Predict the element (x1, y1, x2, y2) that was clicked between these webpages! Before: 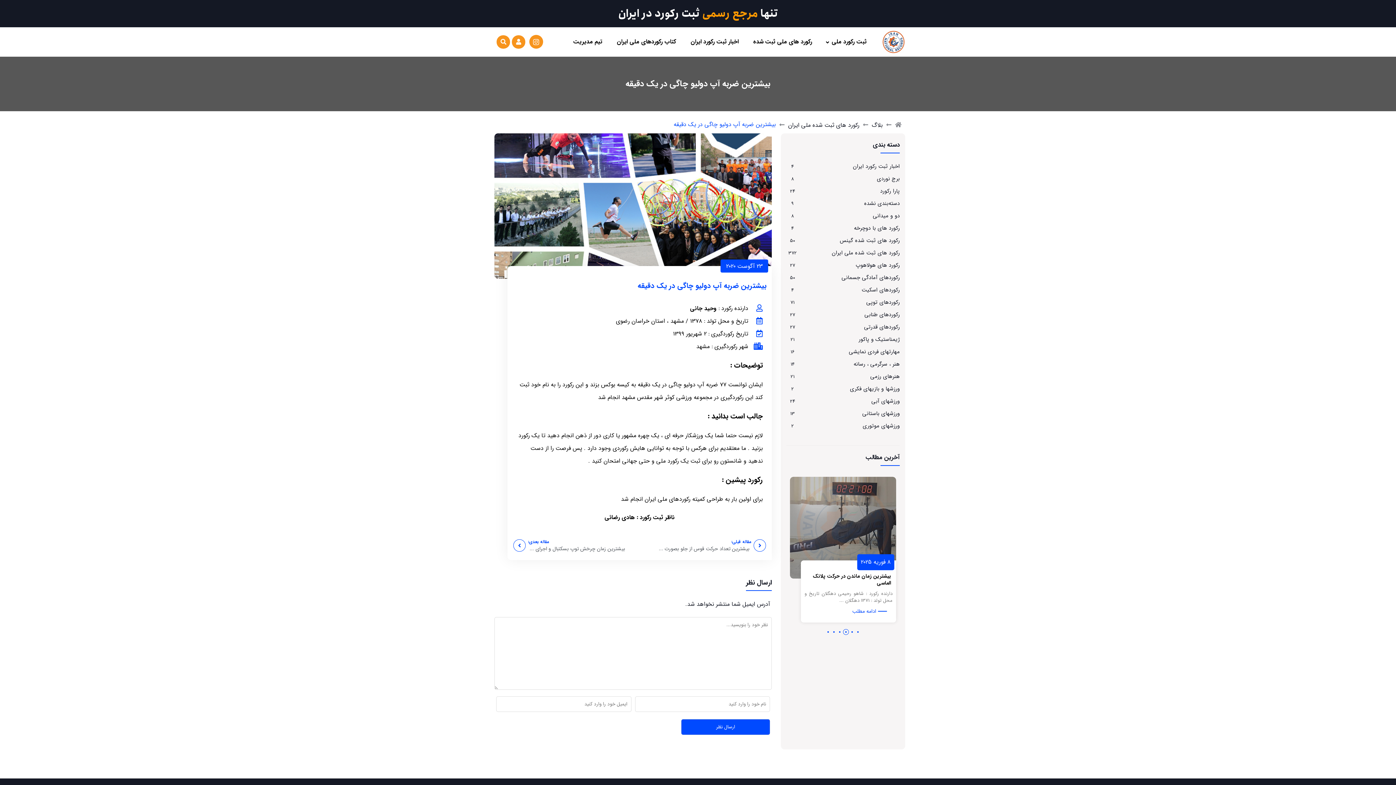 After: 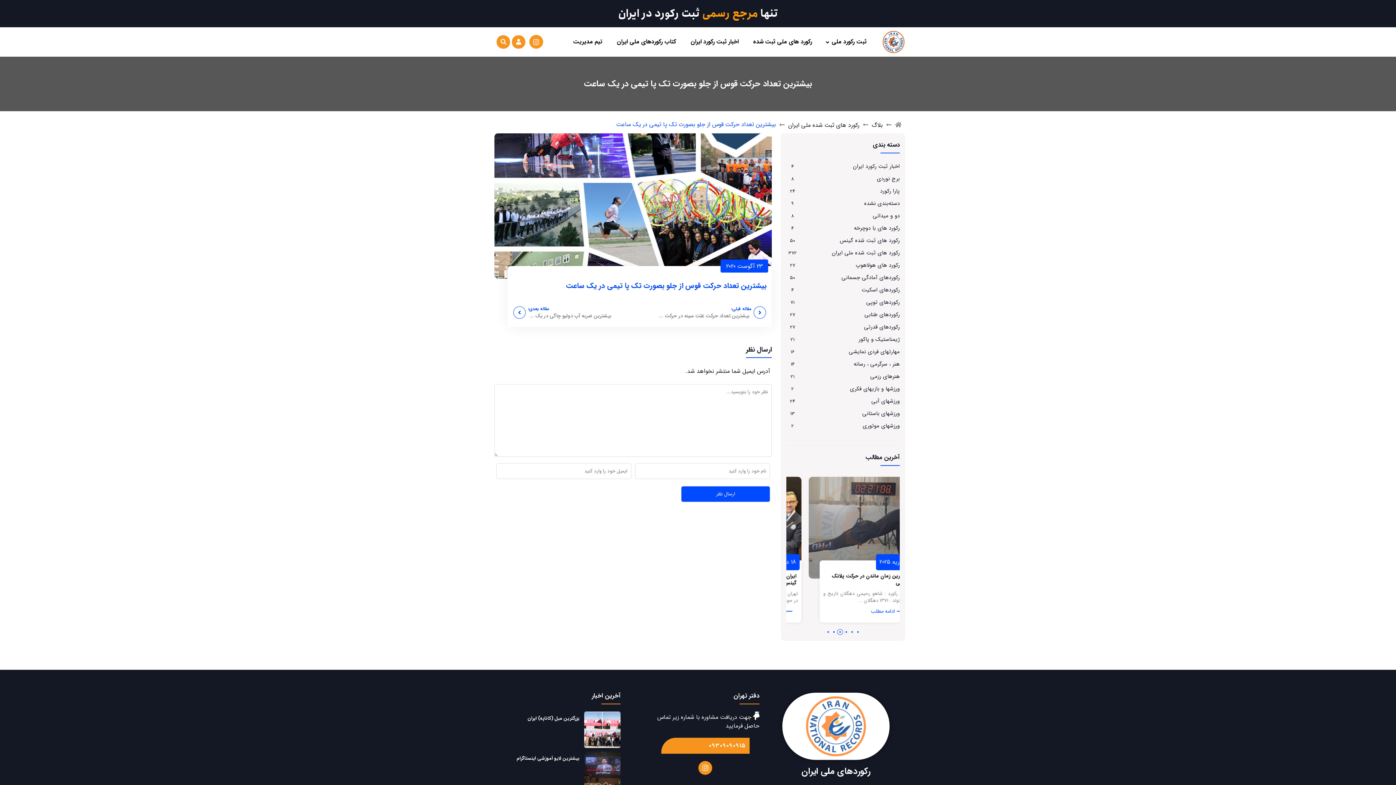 Action: bbox: (657, 538, 751, 553) label: مقاله قبلی:
بیشترین تعداد حرکت قوس از جلو بصورت ...